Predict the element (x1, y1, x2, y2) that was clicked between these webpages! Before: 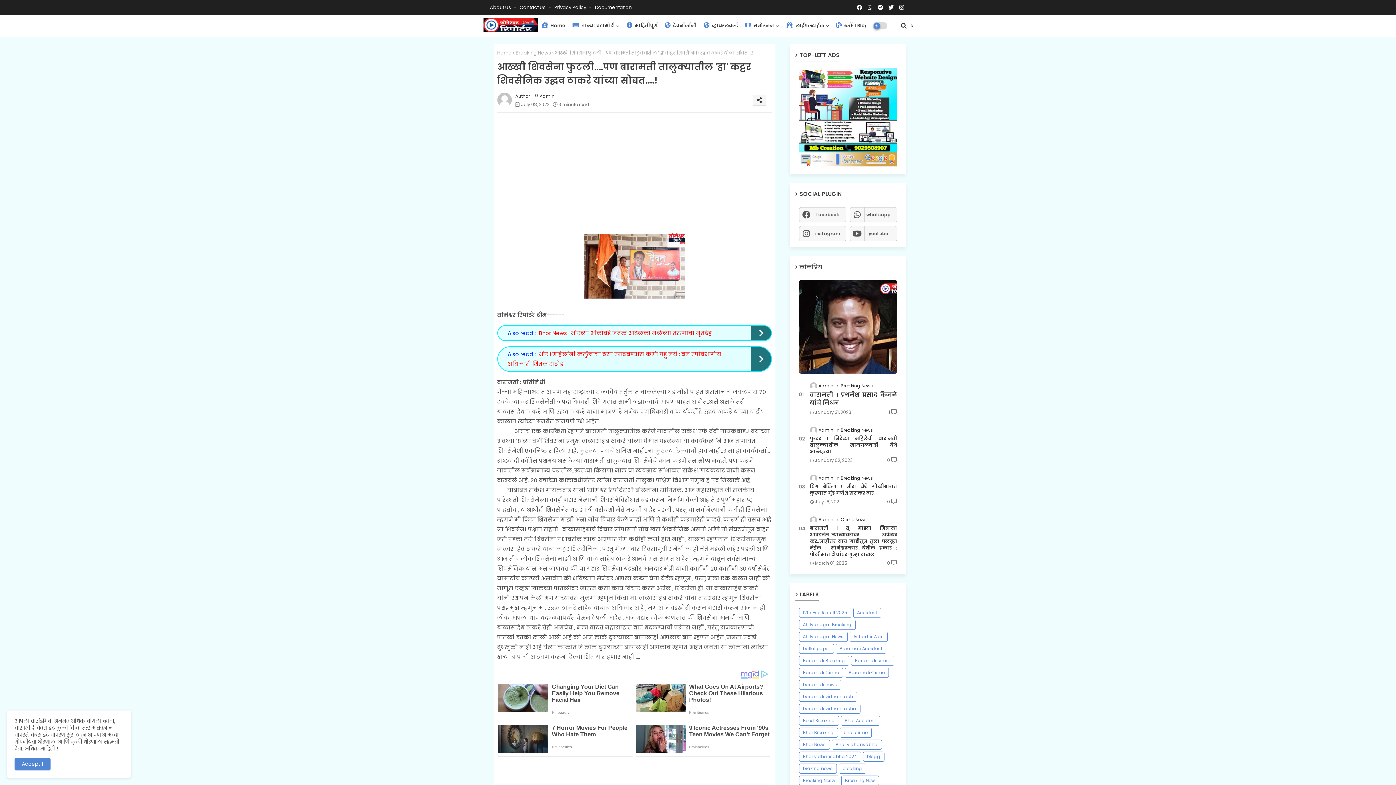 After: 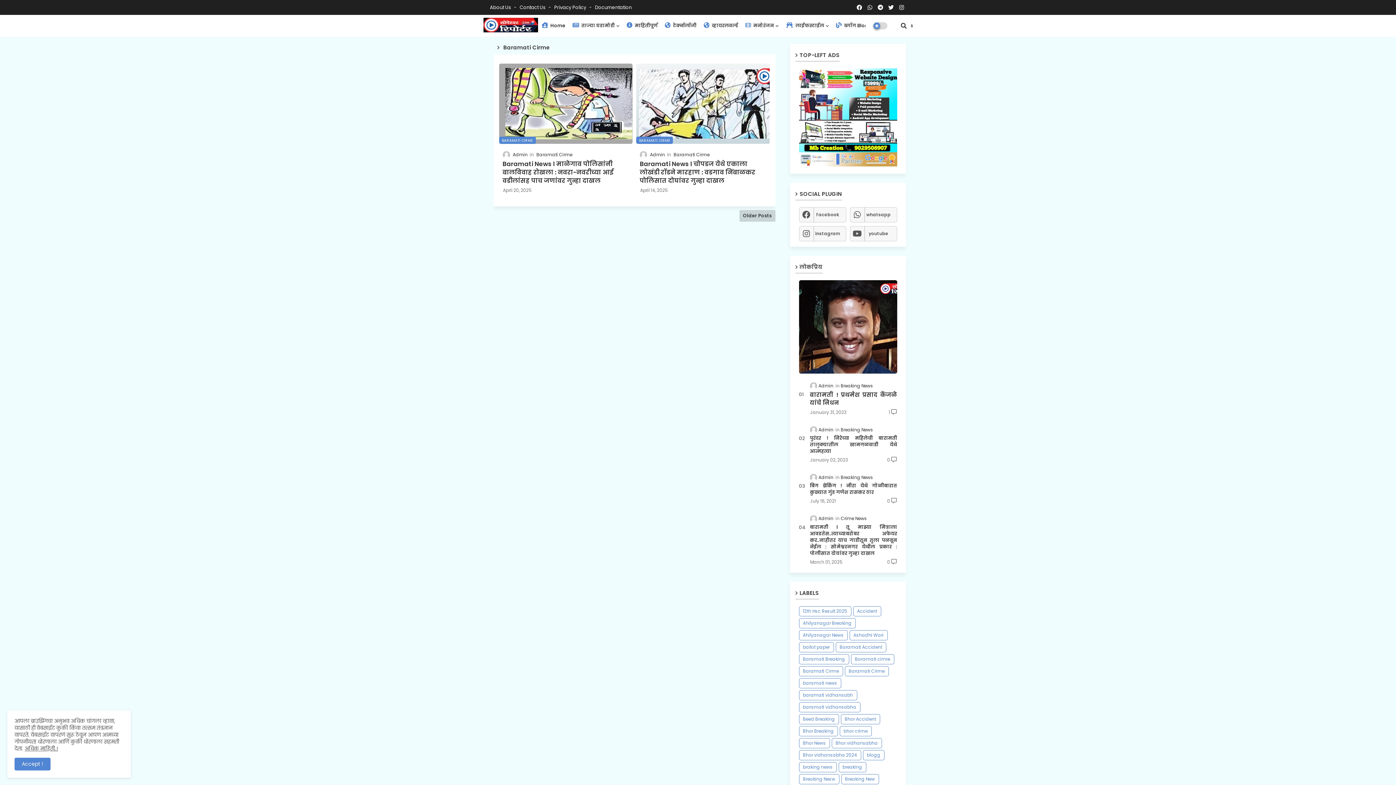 Action: bbox: (799, 667, 843, 678) label: Baramati Cirme